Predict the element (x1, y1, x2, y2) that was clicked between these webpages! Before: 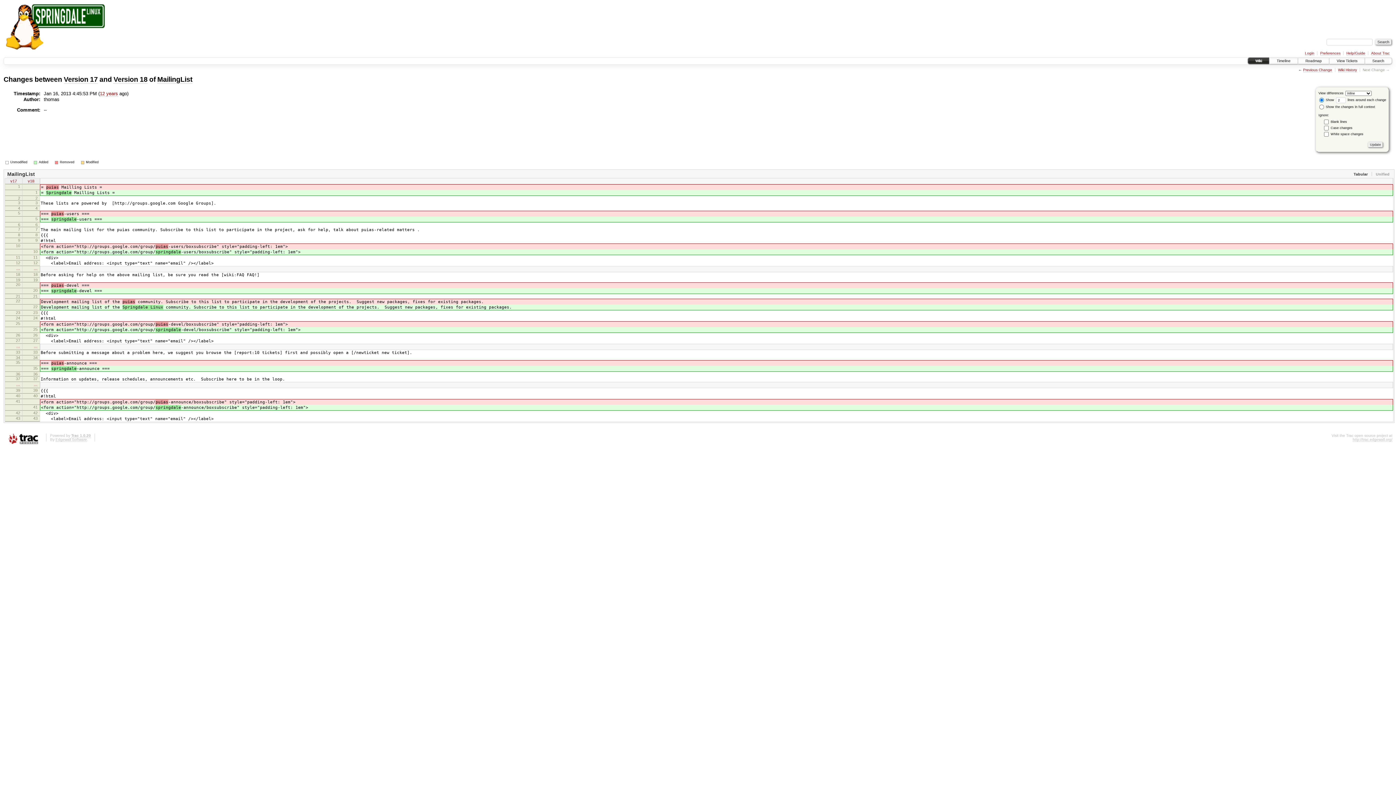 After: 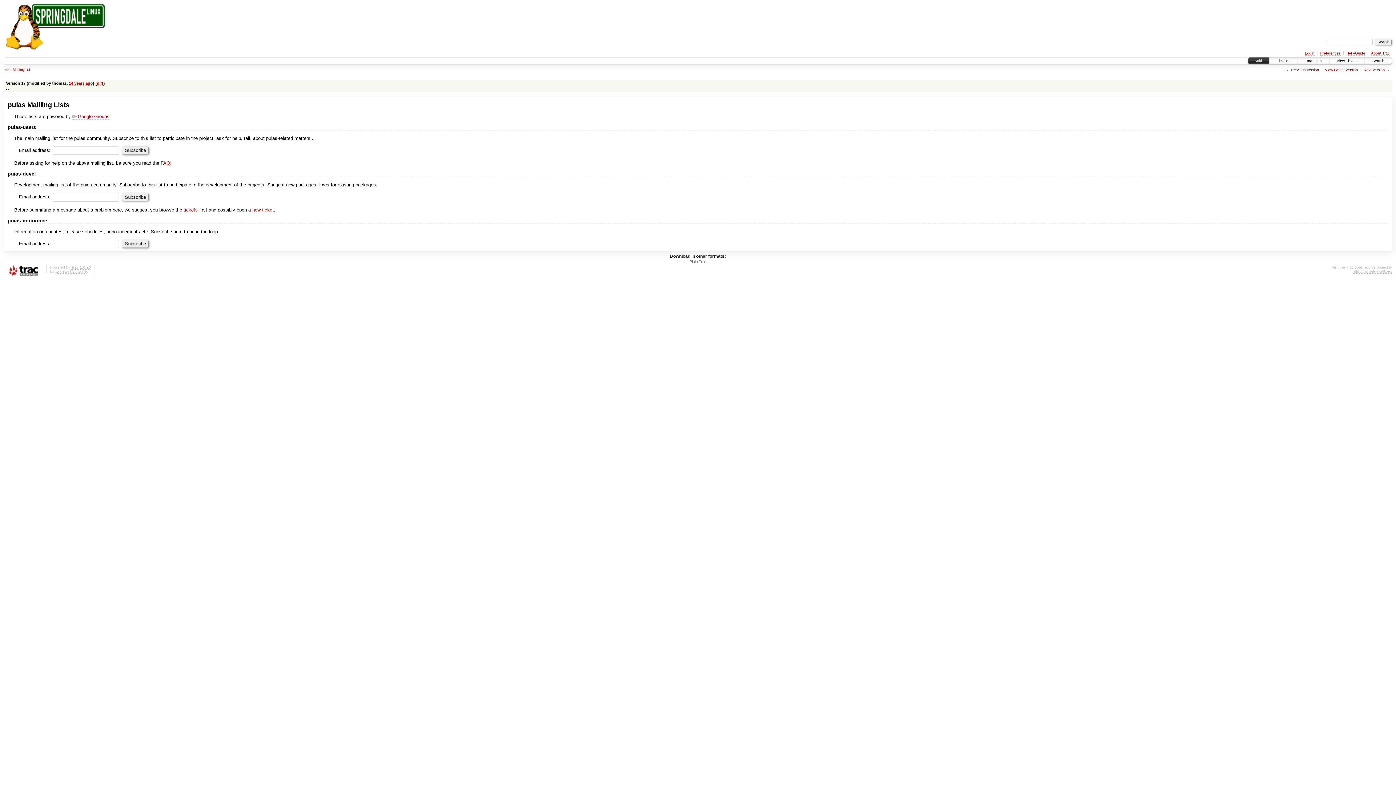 Action: bbox: (16, 266, 20, 271) label: …